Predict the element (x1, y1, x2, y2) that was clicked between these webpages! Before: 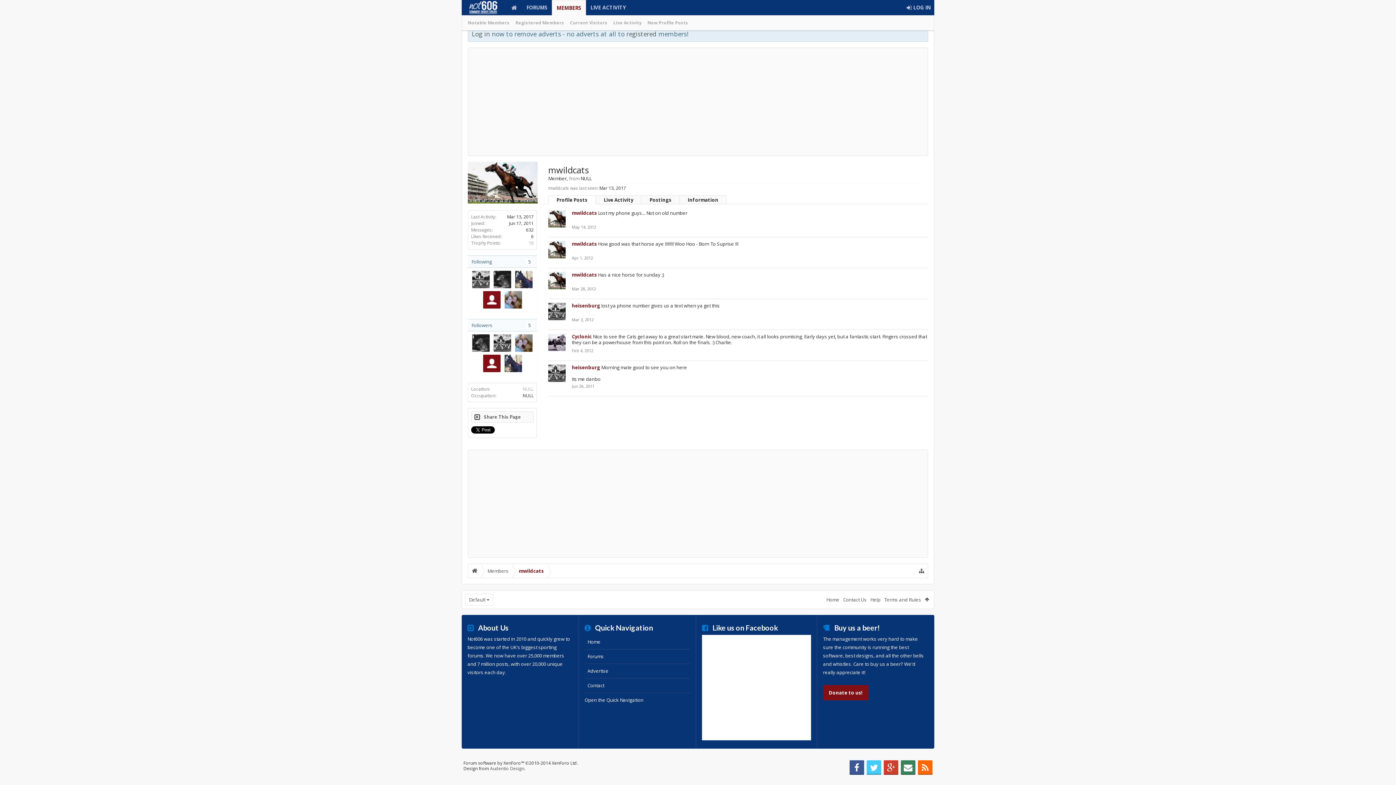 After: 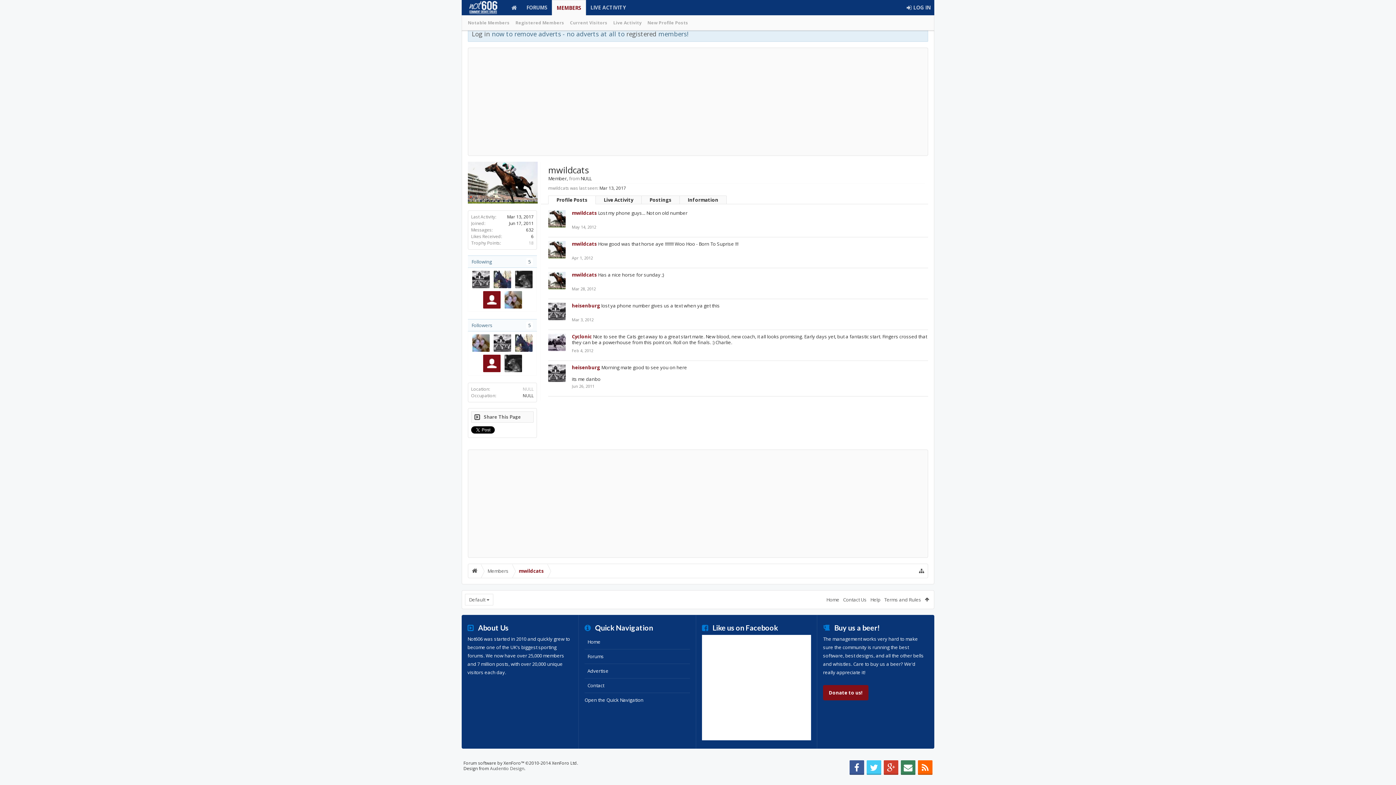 Action: bbox: (572, 286, 596, 291) label: Mar 28, 2012